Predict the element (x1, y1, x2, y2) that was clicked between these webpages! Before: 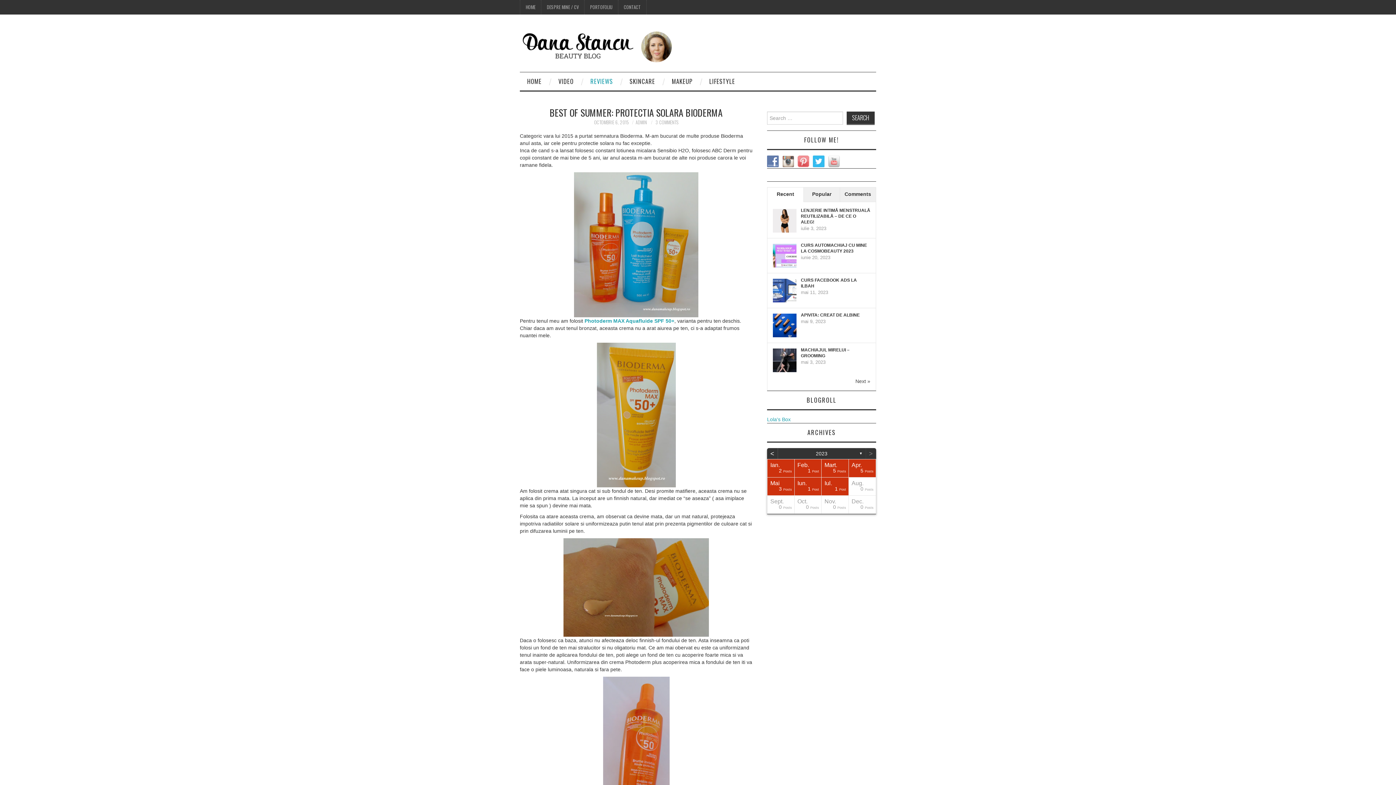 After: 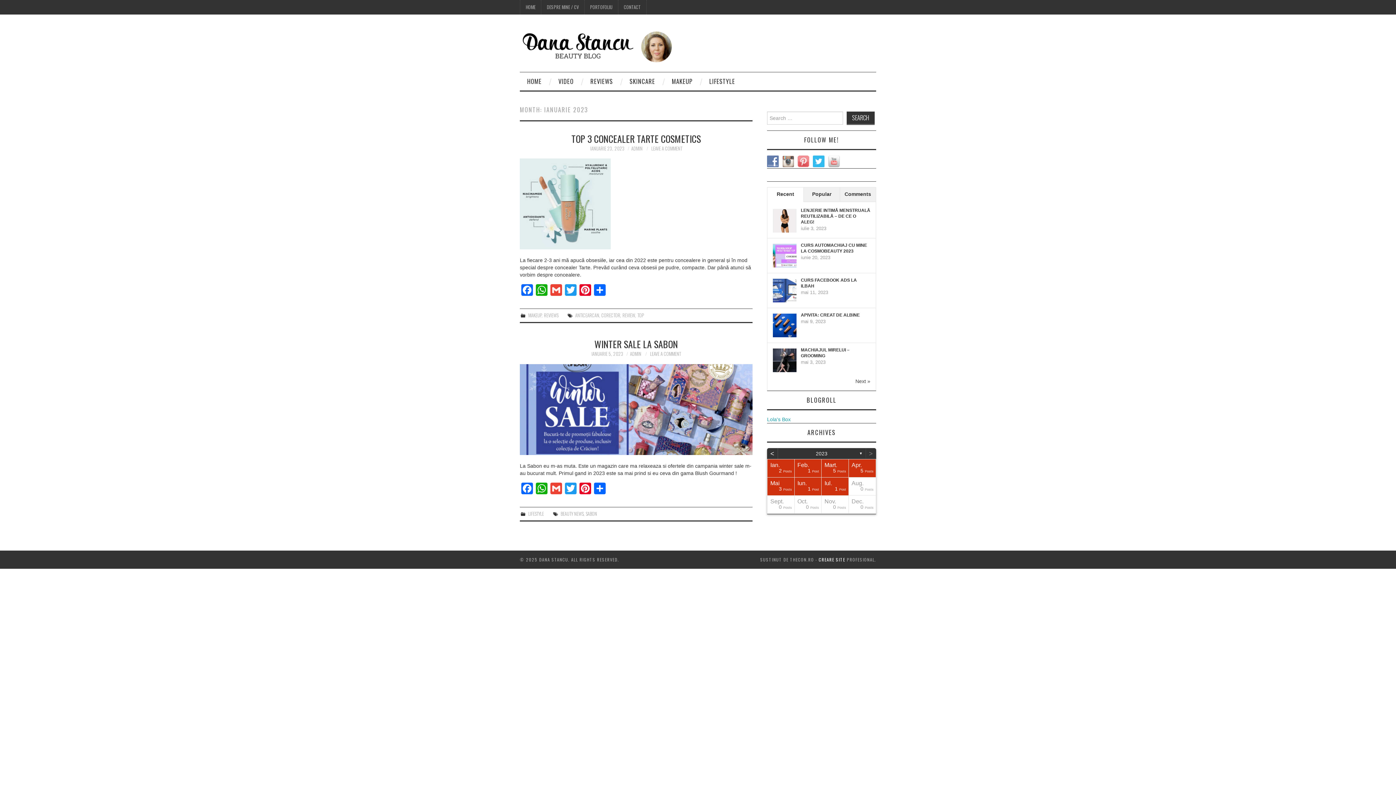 Action: label: Ian.
2 Posts bbox: (767, 459, 794, 477)